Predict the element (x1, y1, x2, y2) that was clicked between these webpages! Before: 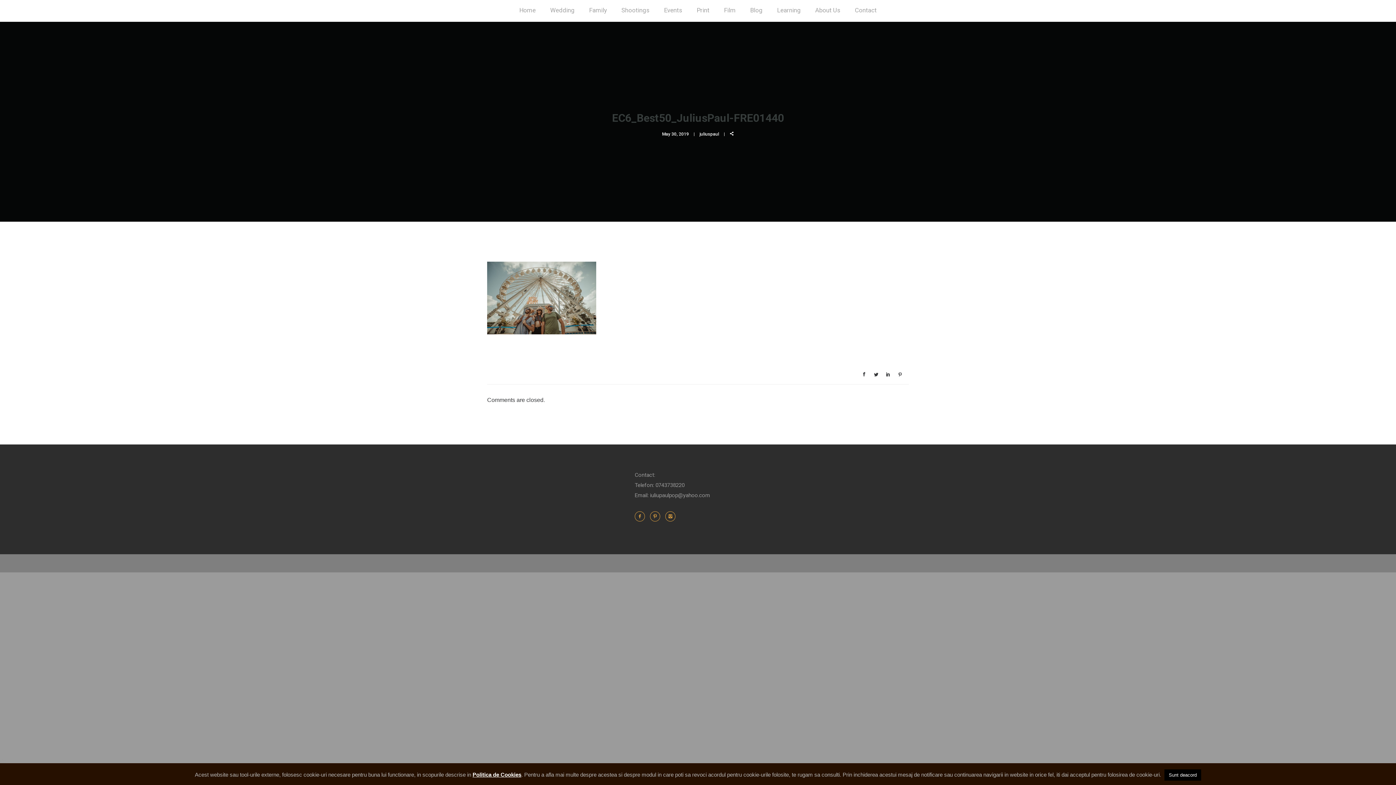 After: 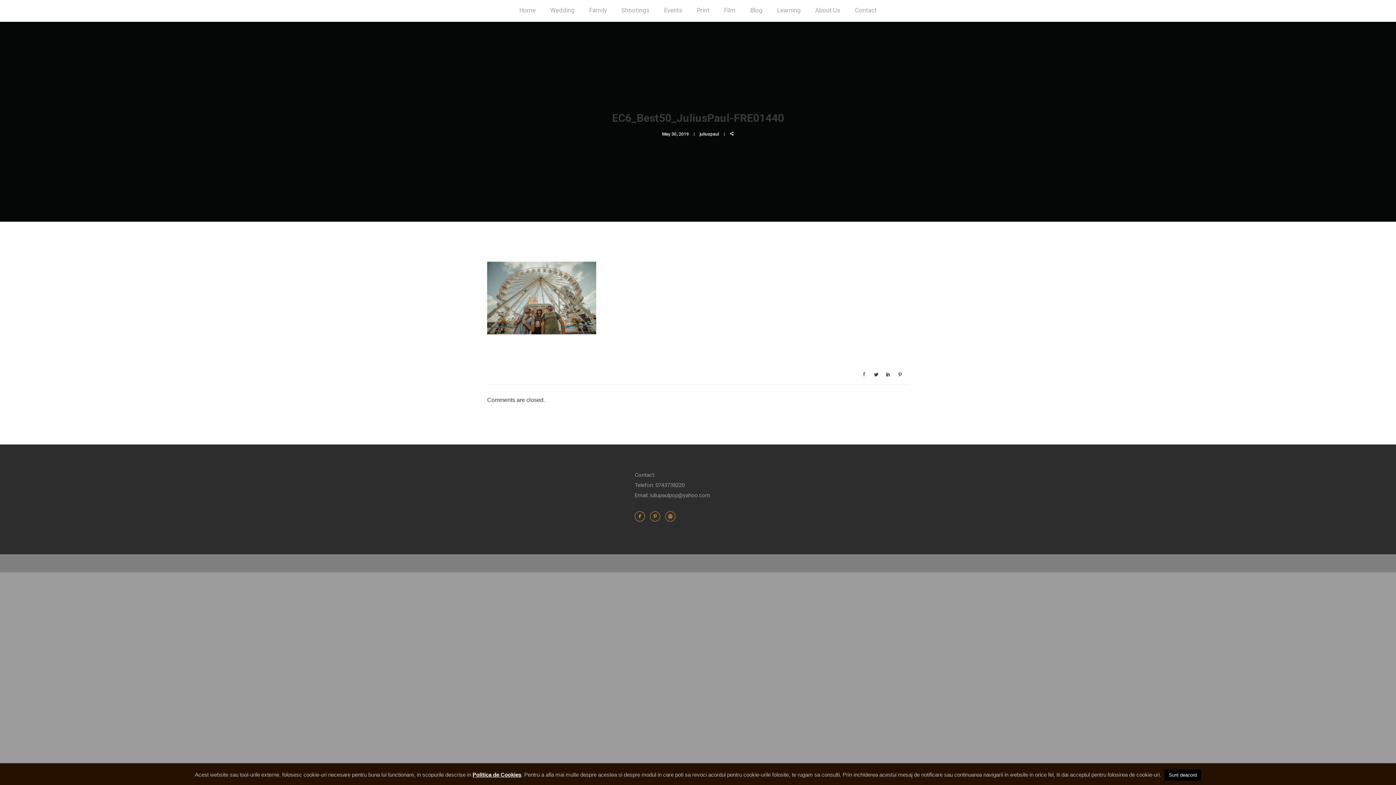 Action: bbox: (861, 369, 867, 380)